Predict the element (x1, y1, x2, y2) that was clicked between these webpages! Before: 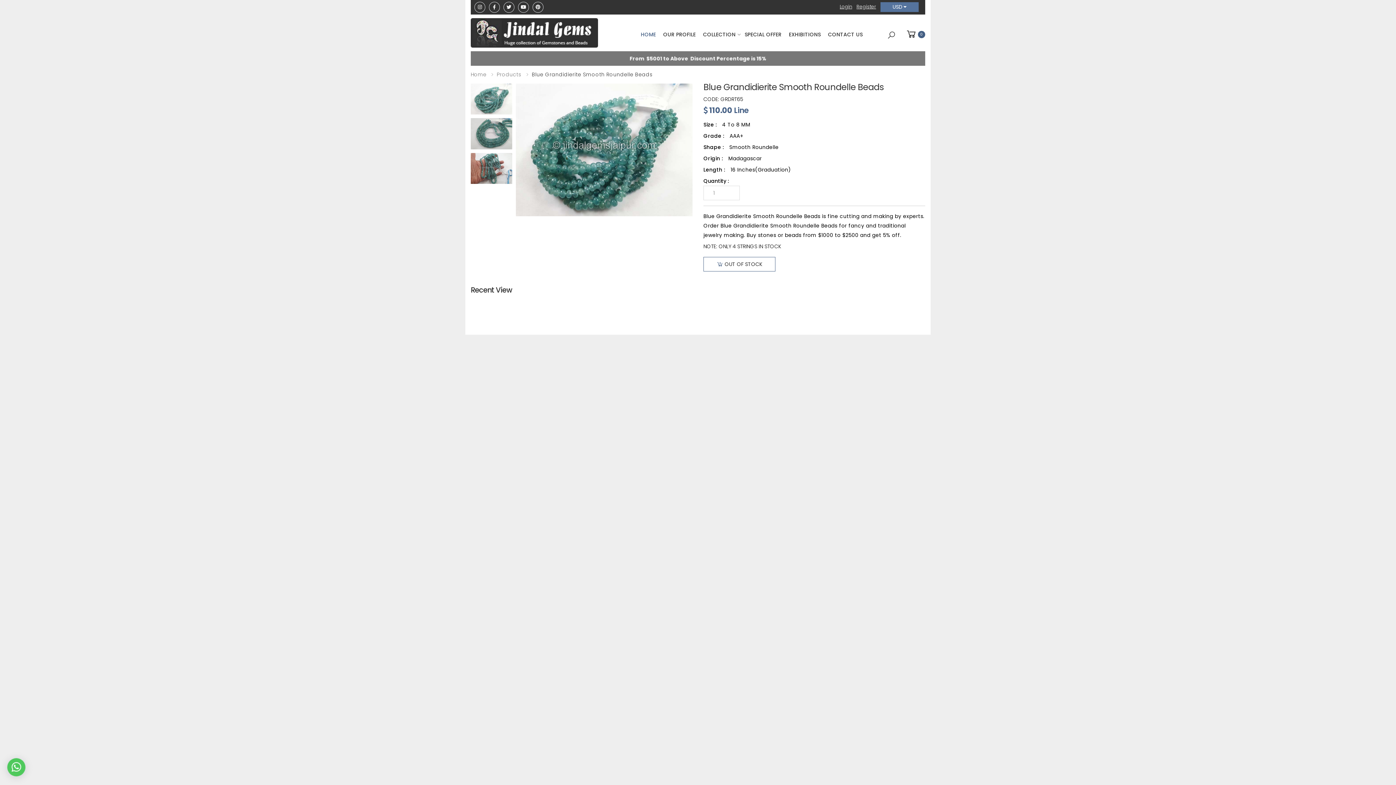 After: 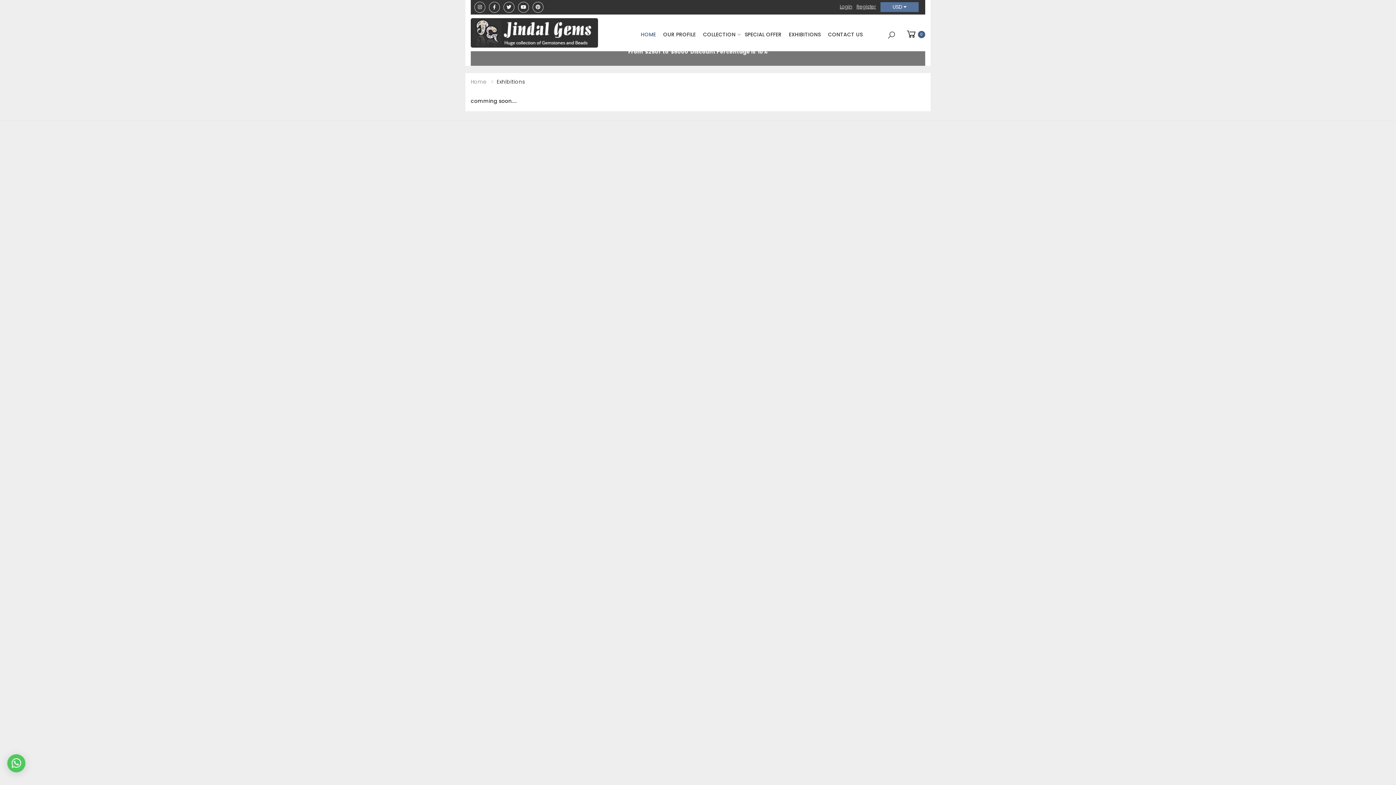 Action: bbox: (785, 16, 824, 49) label: EXHIBITIONS